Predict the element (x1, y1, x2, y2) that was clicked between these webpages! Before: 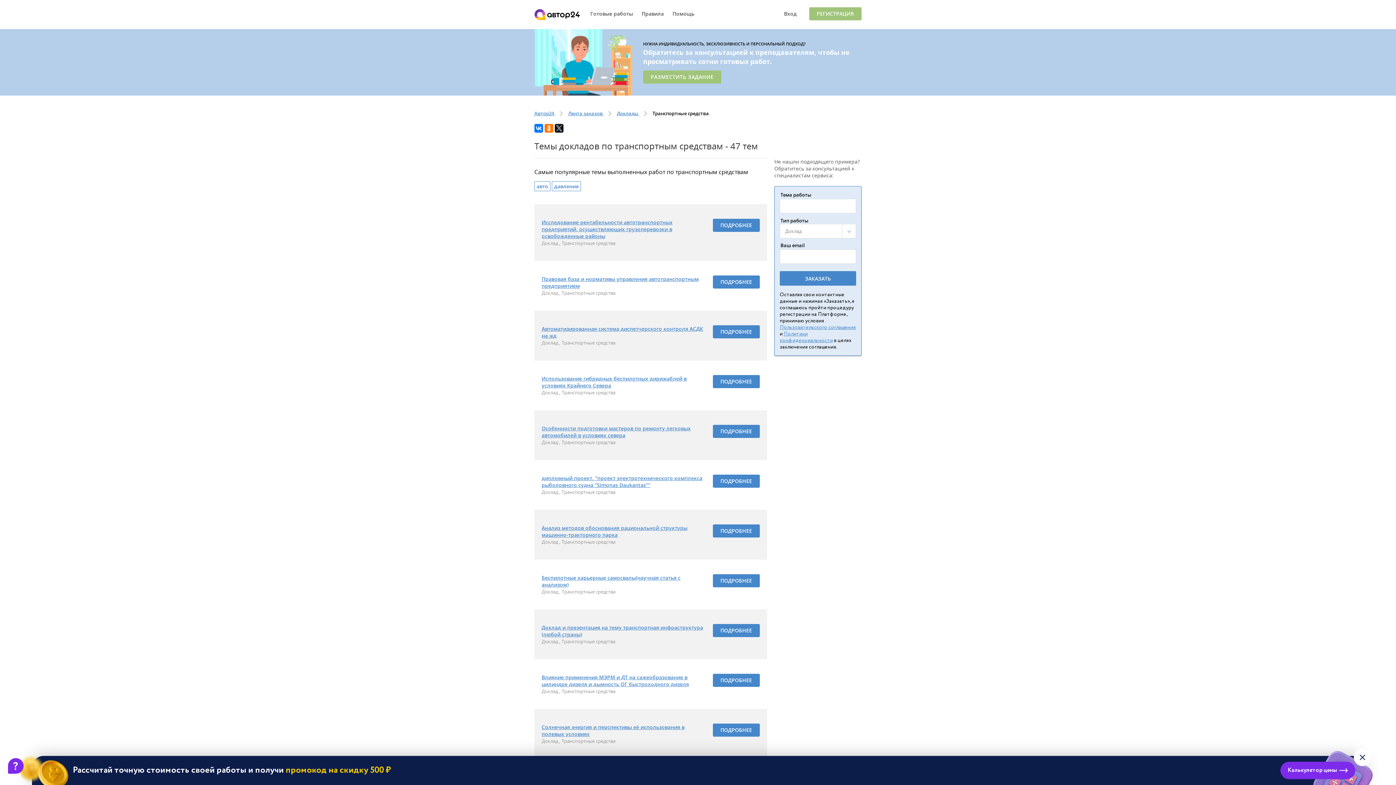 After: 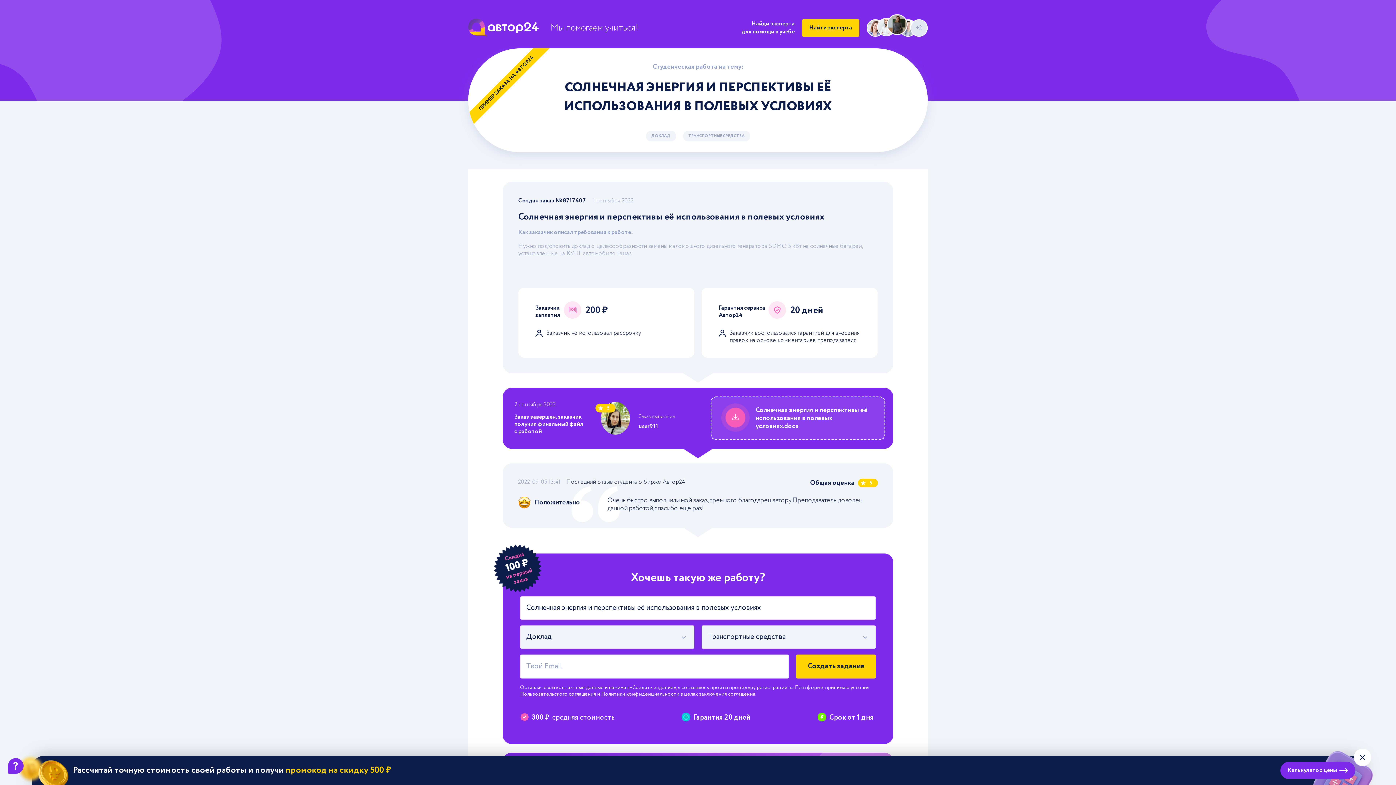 Action: bbox: (712, 724, 759, 737) label: ПОДРОБНЕЕ